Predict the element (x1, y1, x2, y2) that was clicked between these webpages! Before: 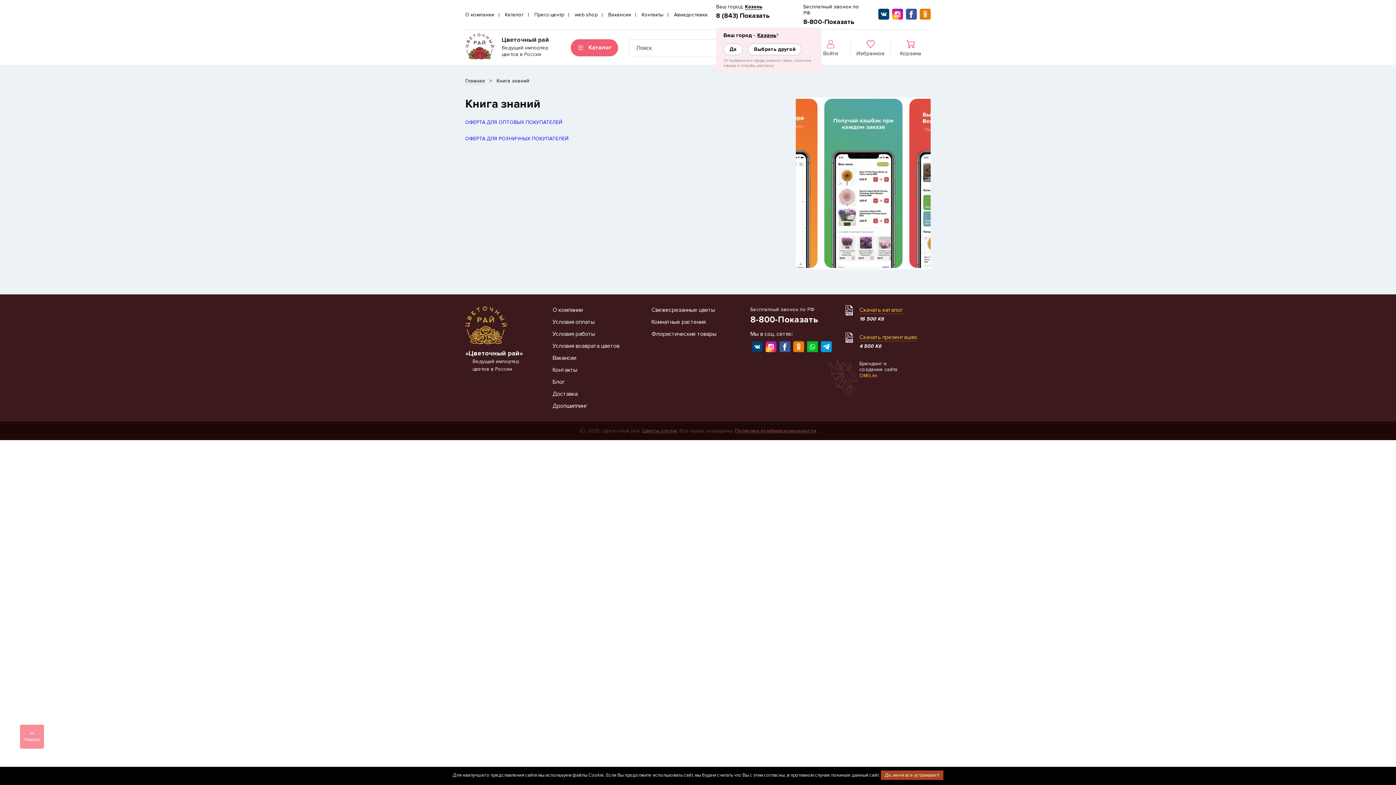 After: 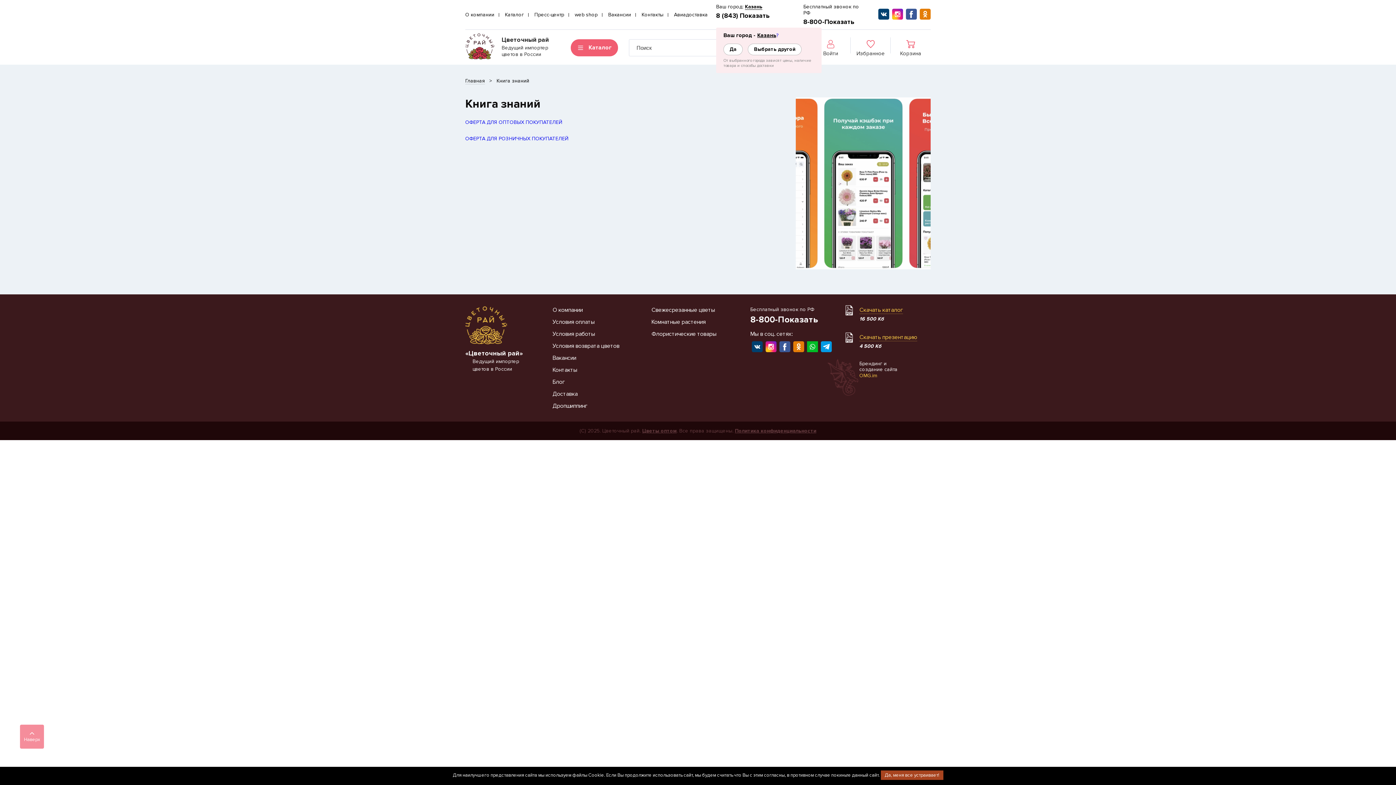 Action: bbox: (465, 135, 568, 141) label: ОФЕРТА ДЛЯ РОЗНИЧНЫХ ПОКУПАТЕЛЕЙ